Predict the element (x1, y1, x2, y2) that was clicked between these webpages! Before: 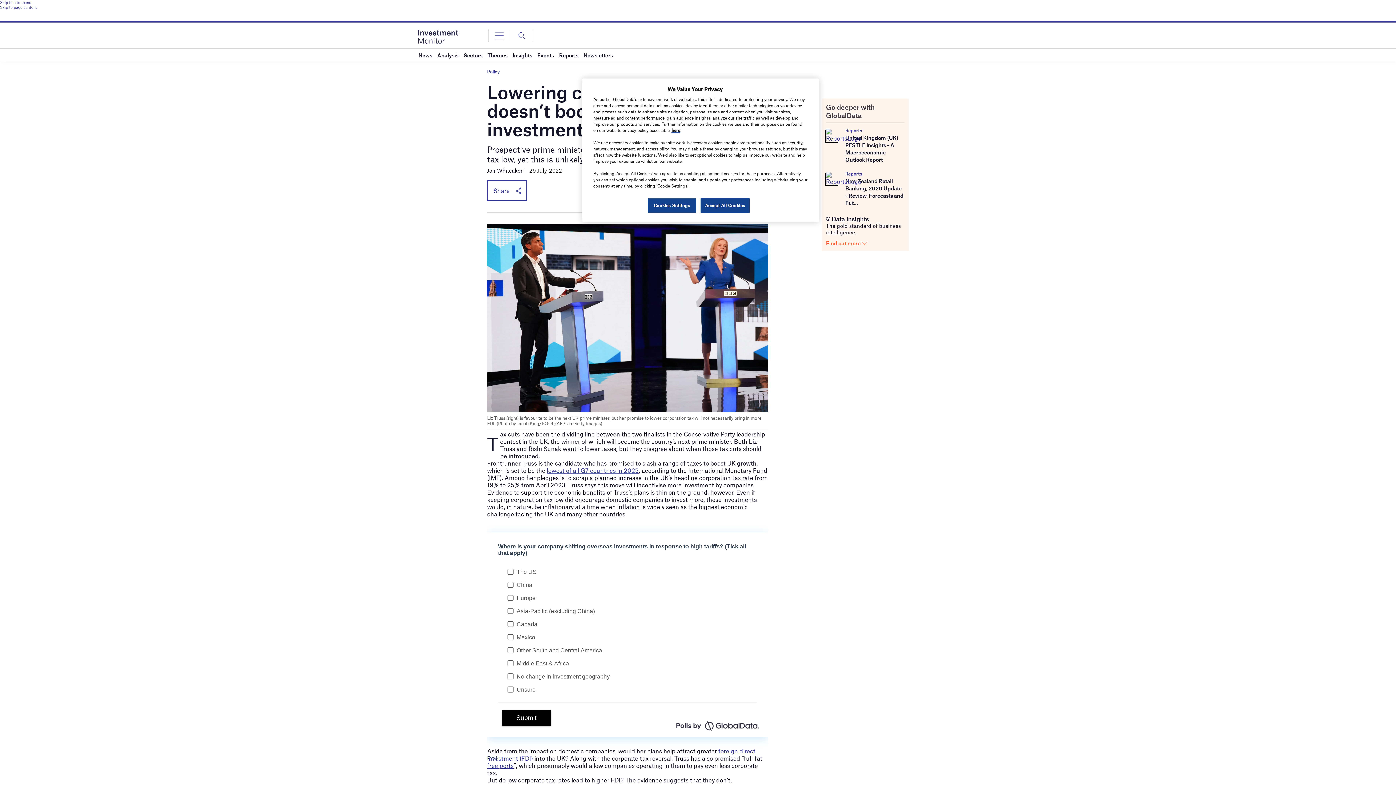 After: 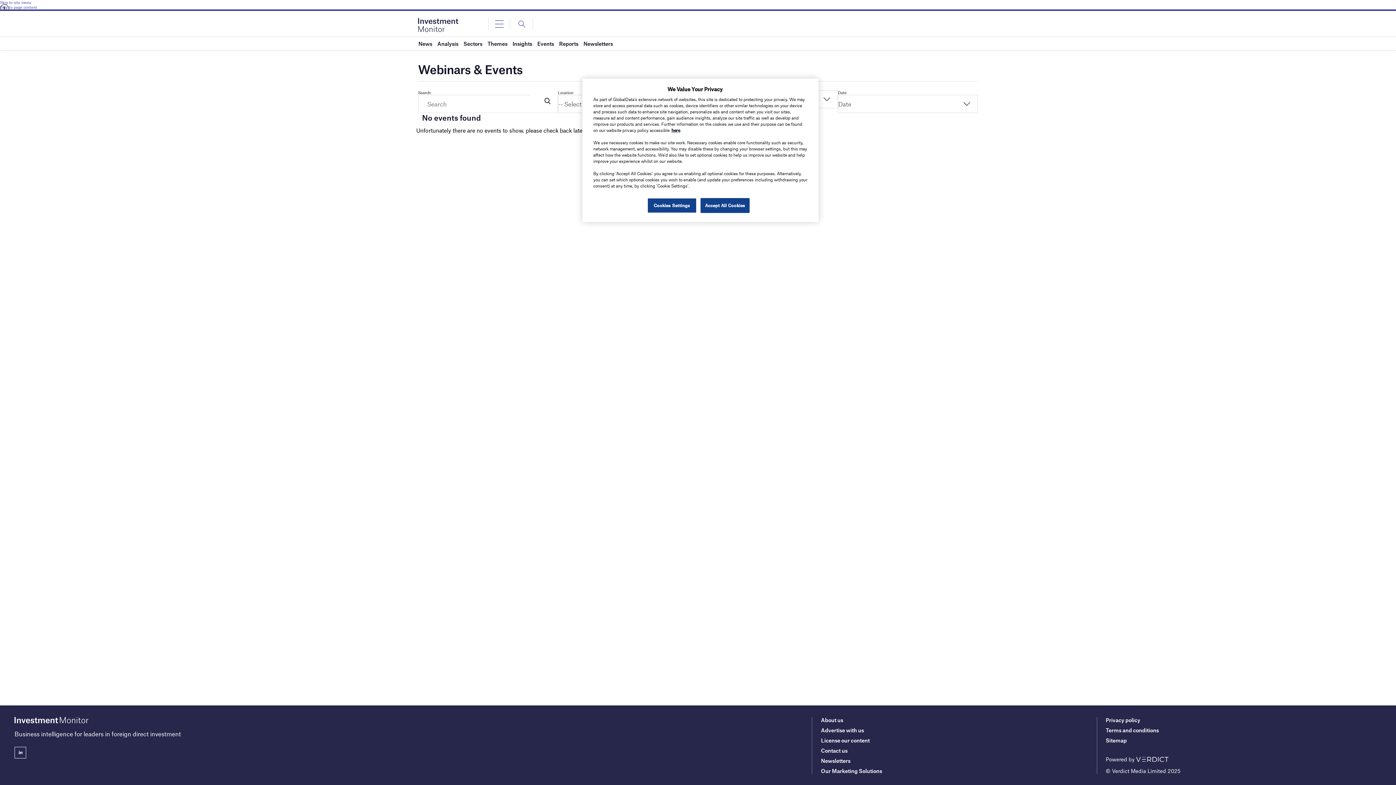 Action: label: Events bbox: (537, 48, 554, 61)